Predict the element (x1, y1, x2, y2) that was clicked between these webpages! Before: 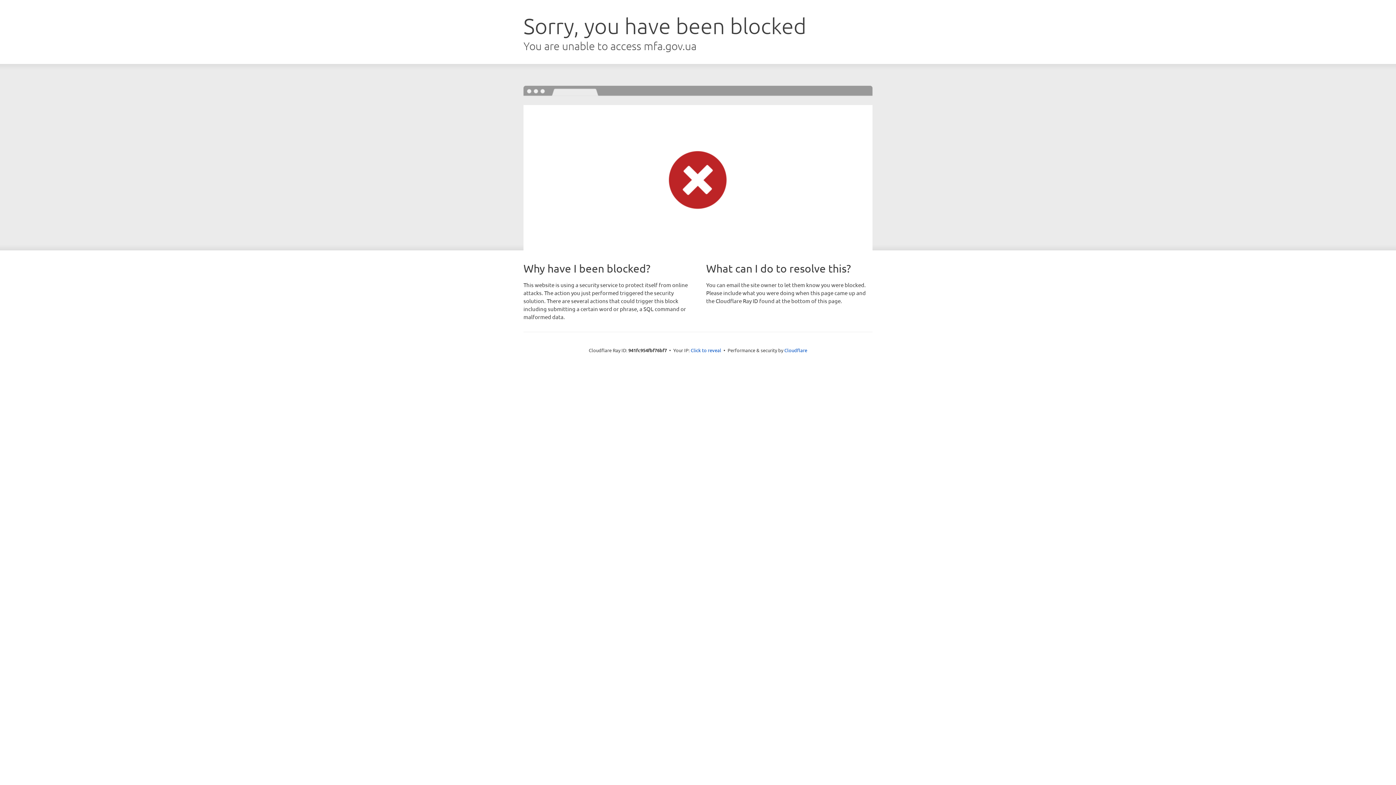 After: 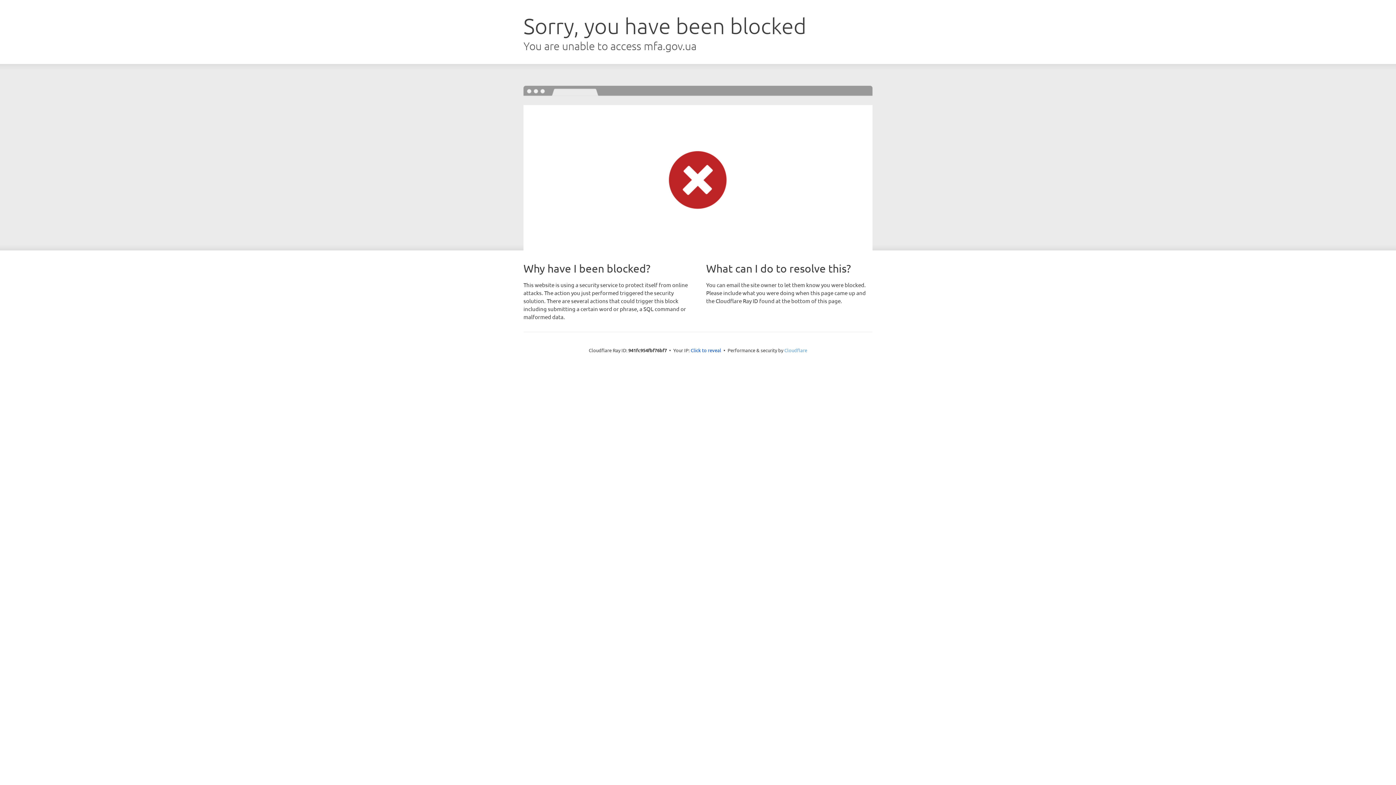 Action: label: Cloudflare bbox: (784, 347, 807, 353)